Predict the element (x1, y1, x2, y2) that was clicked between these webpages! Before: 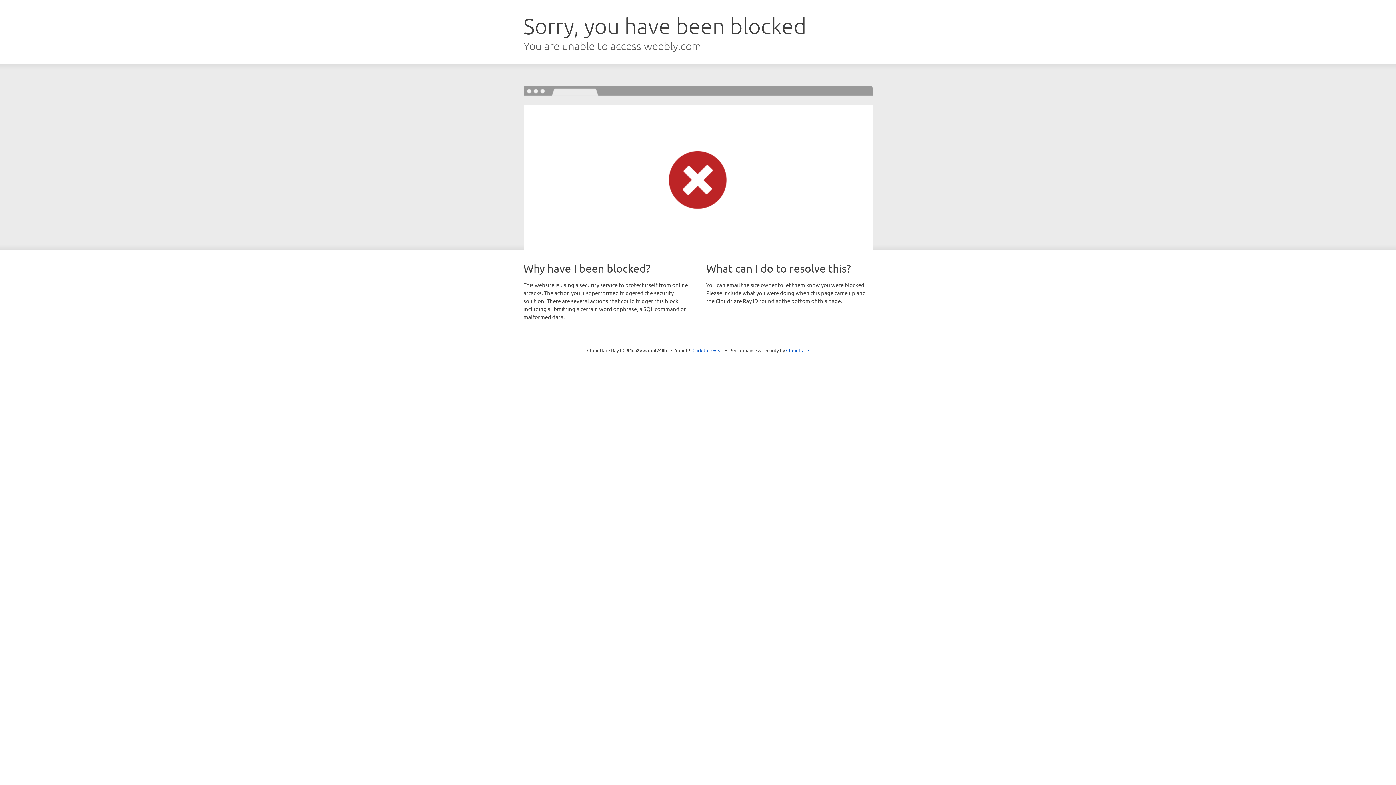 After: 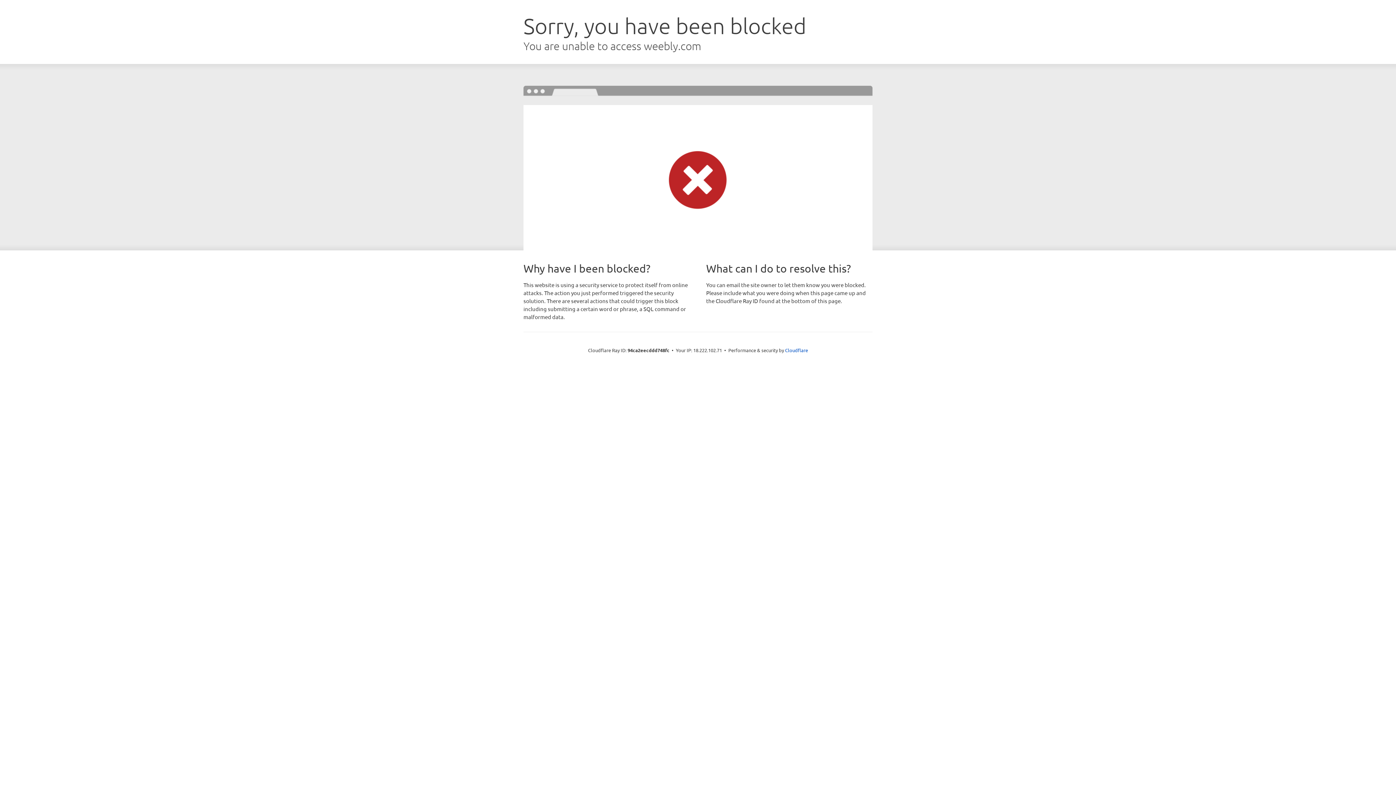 Action: bbox: (692, 346, 723, 353) label: Click to reveal